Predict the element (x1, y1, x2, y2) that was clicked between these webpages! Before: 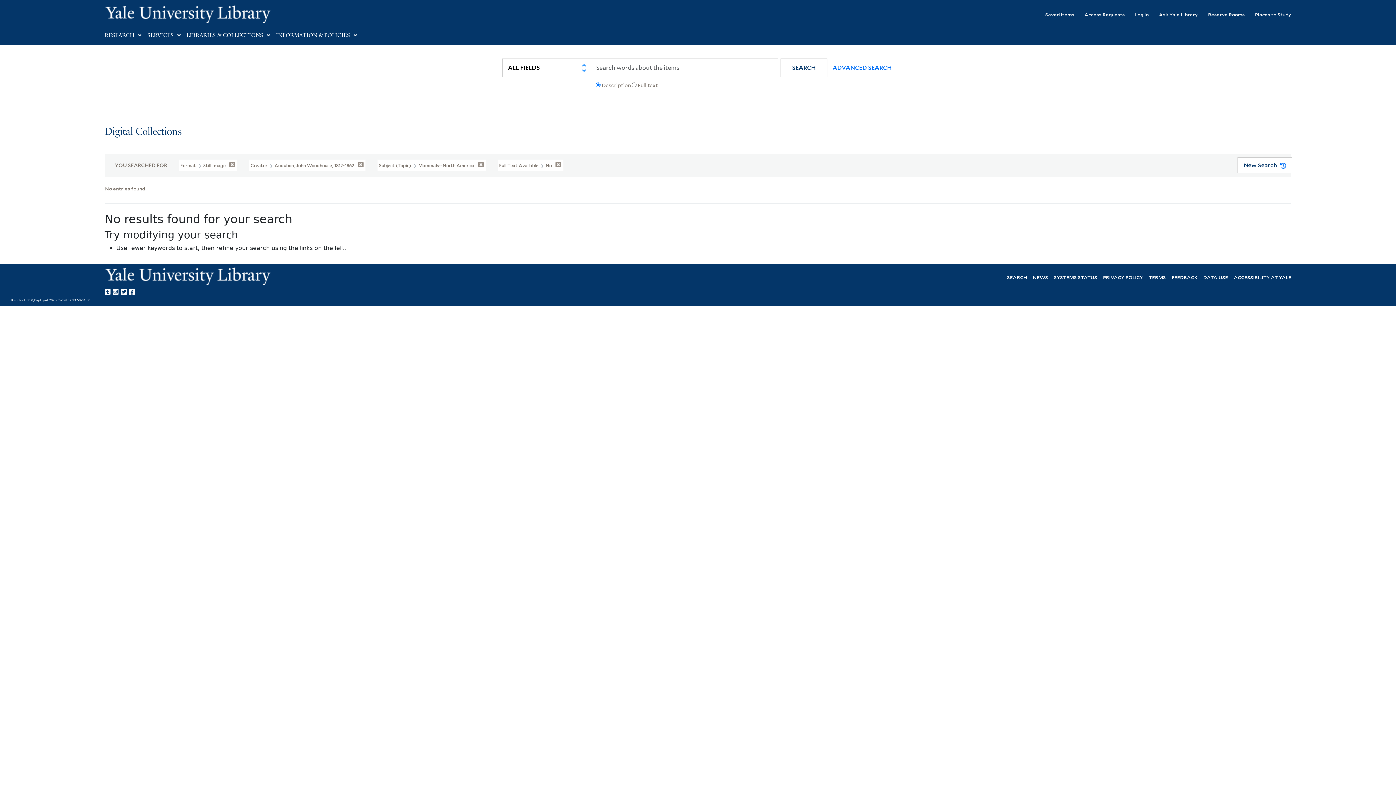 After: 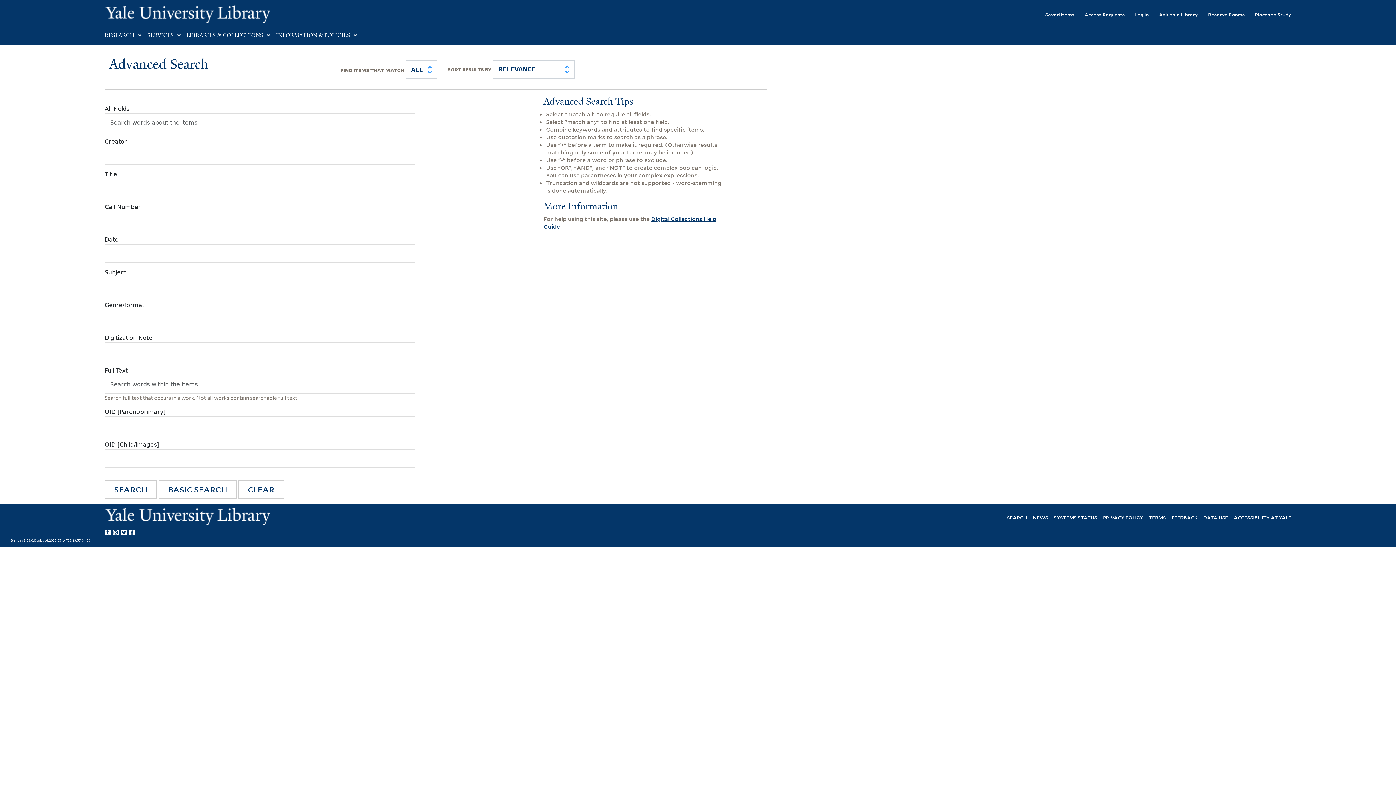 Action: label: ADVANCED SEARCH bbox: (824, 58, 893, 76)